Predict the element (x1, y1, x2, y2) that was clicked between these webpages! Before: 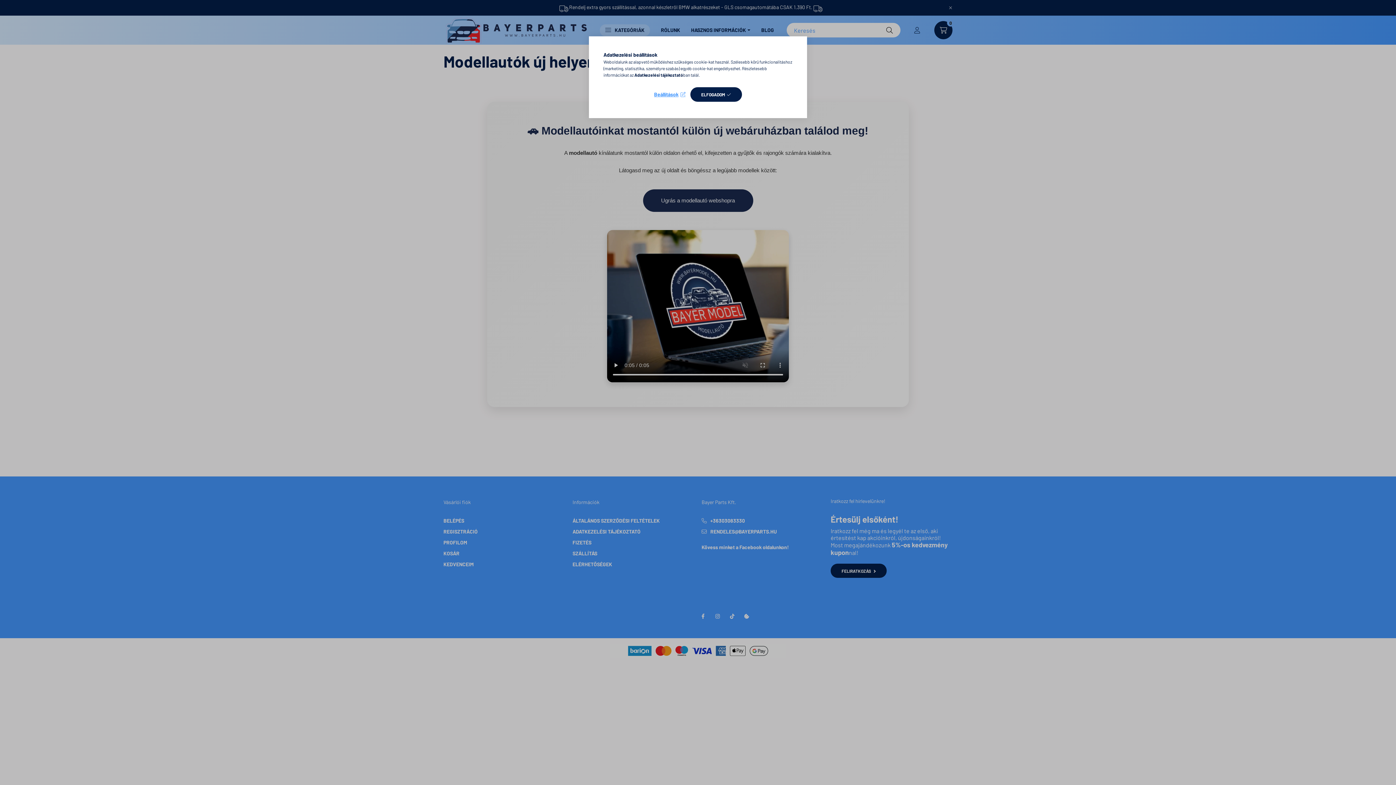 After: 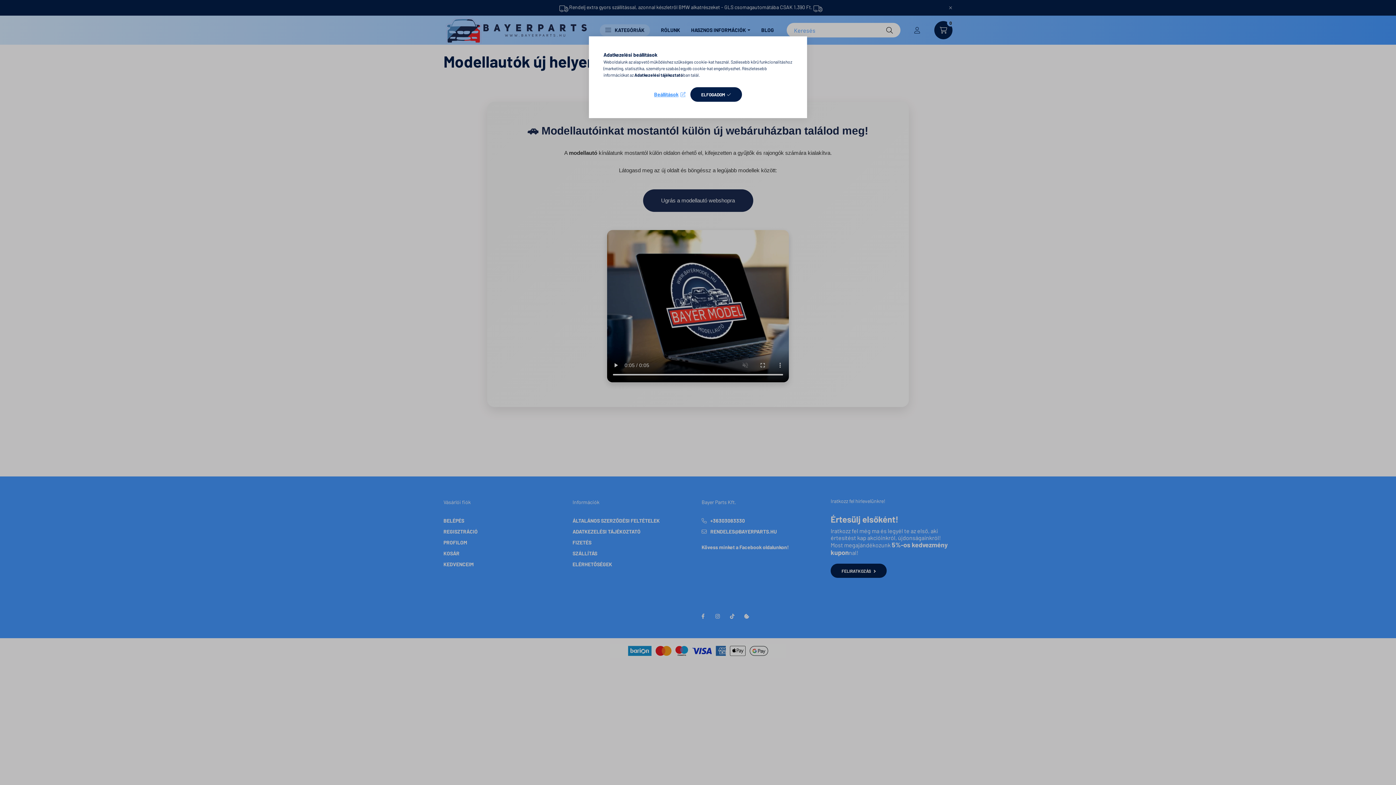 Action: bbox: (634, 72, 683, 77) label: Adatkezelési tájékoztató